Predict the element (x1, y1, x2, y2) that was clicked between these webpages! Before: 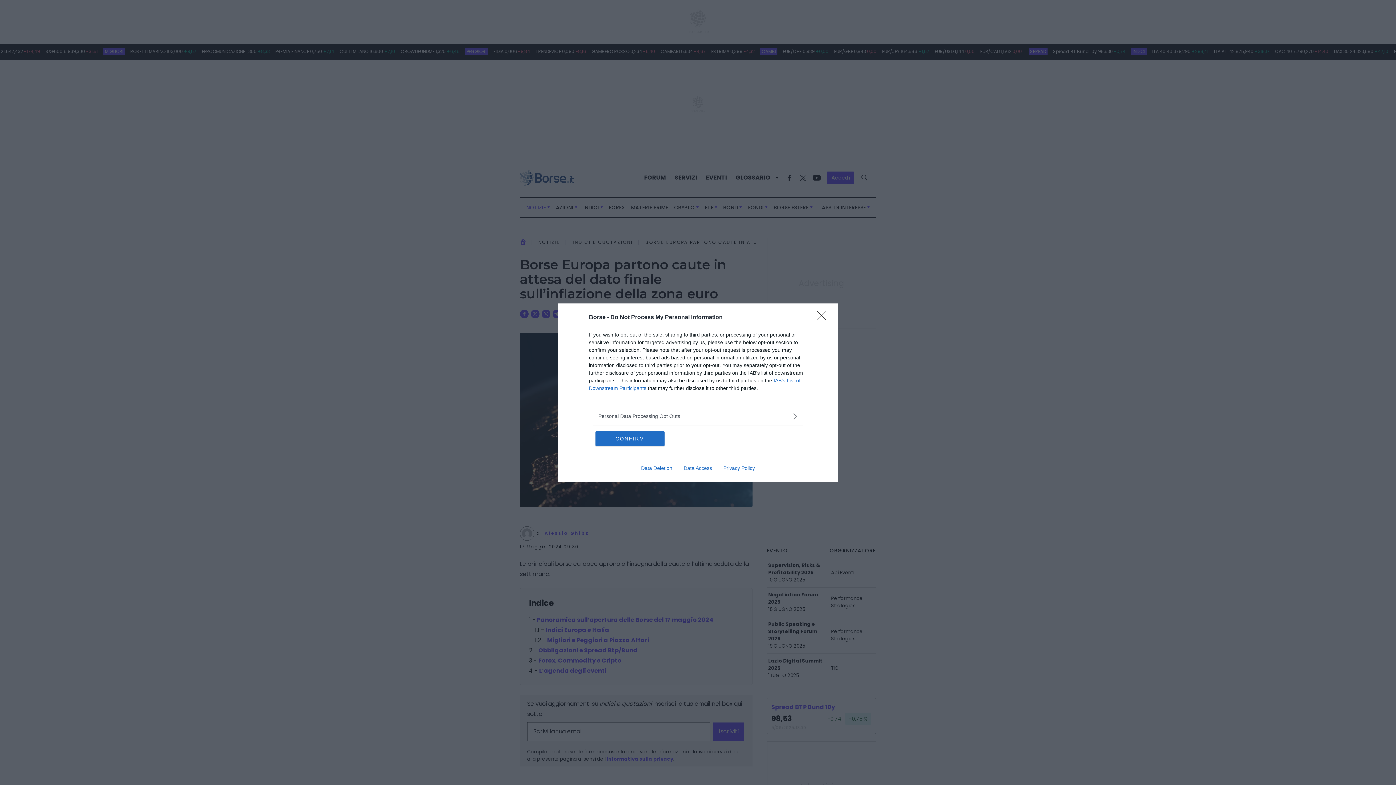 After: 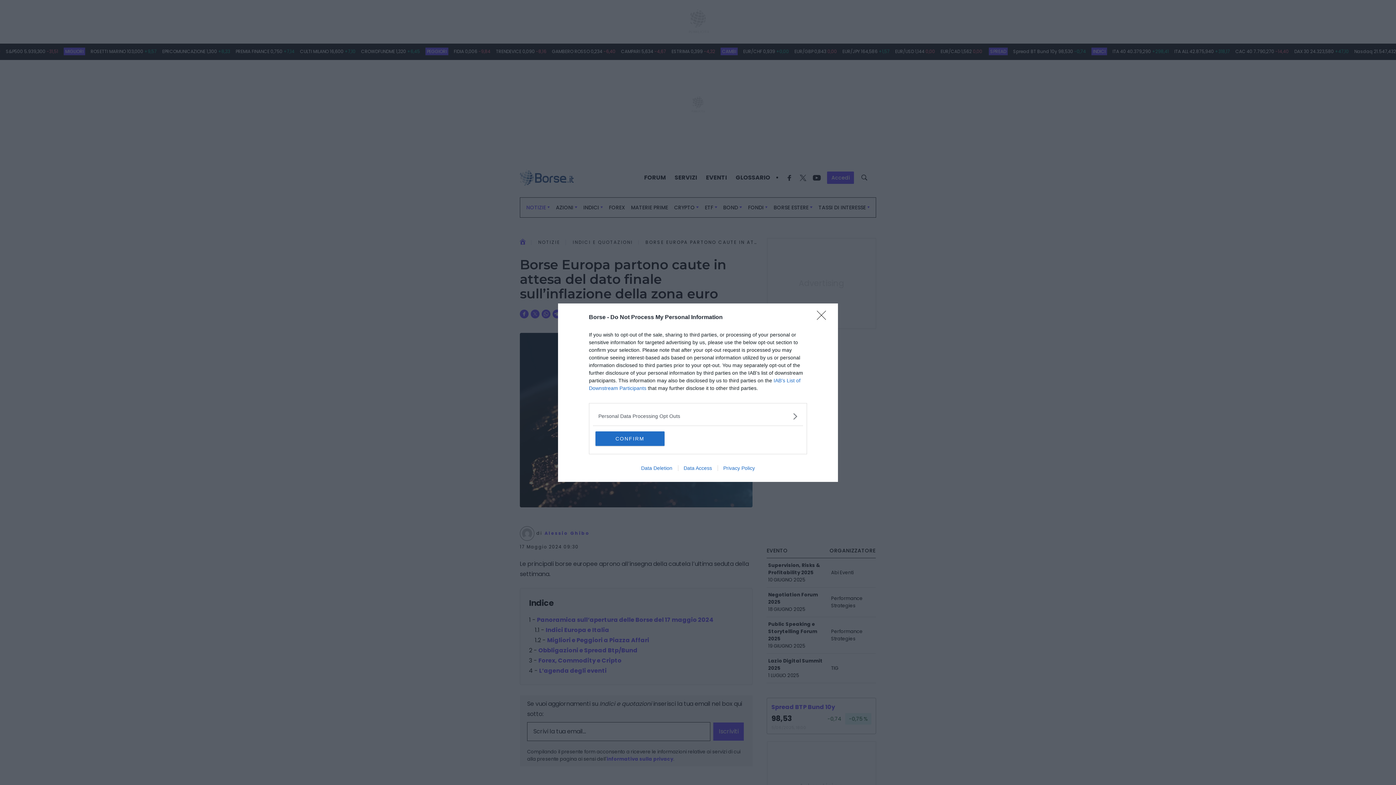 Action: label: Privacy Policy bbox: (717, 465, 760, 471)